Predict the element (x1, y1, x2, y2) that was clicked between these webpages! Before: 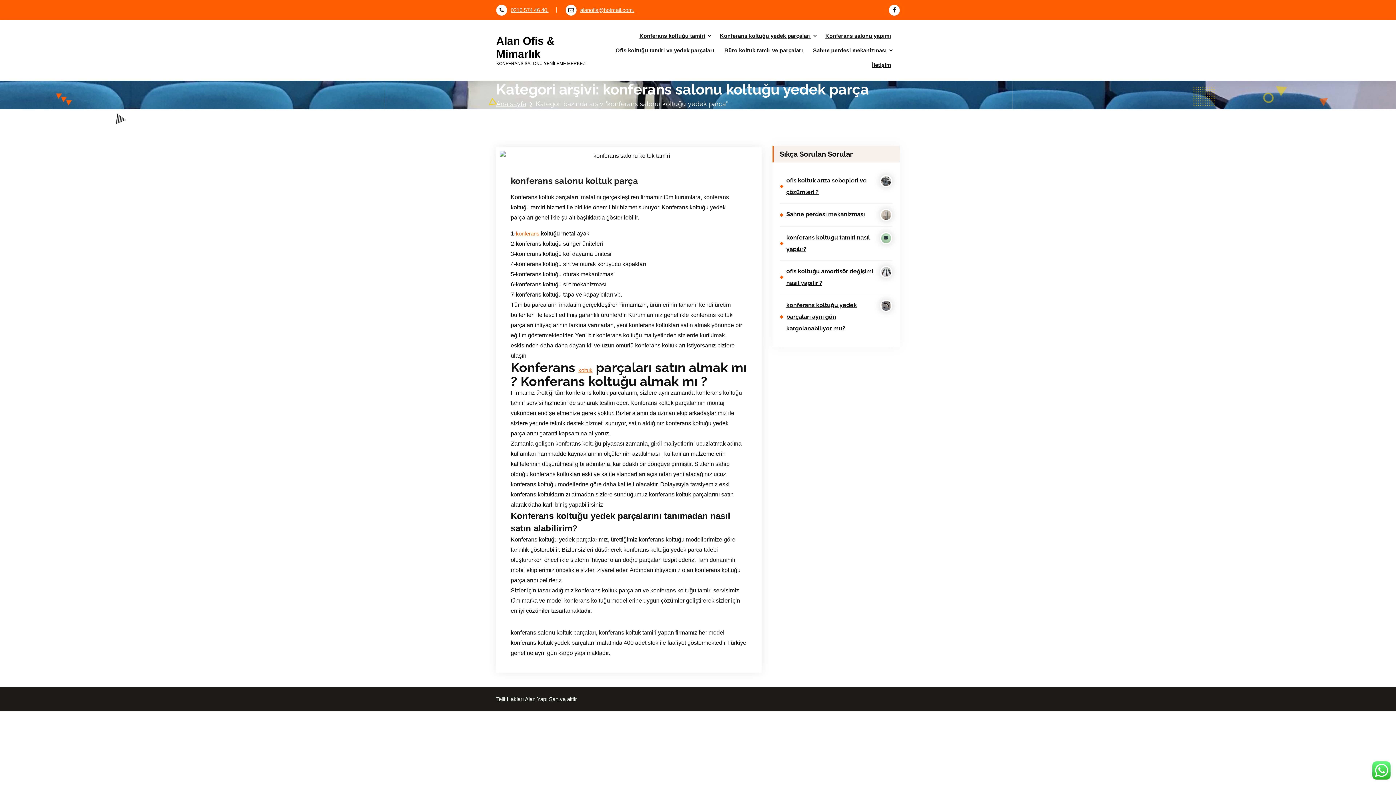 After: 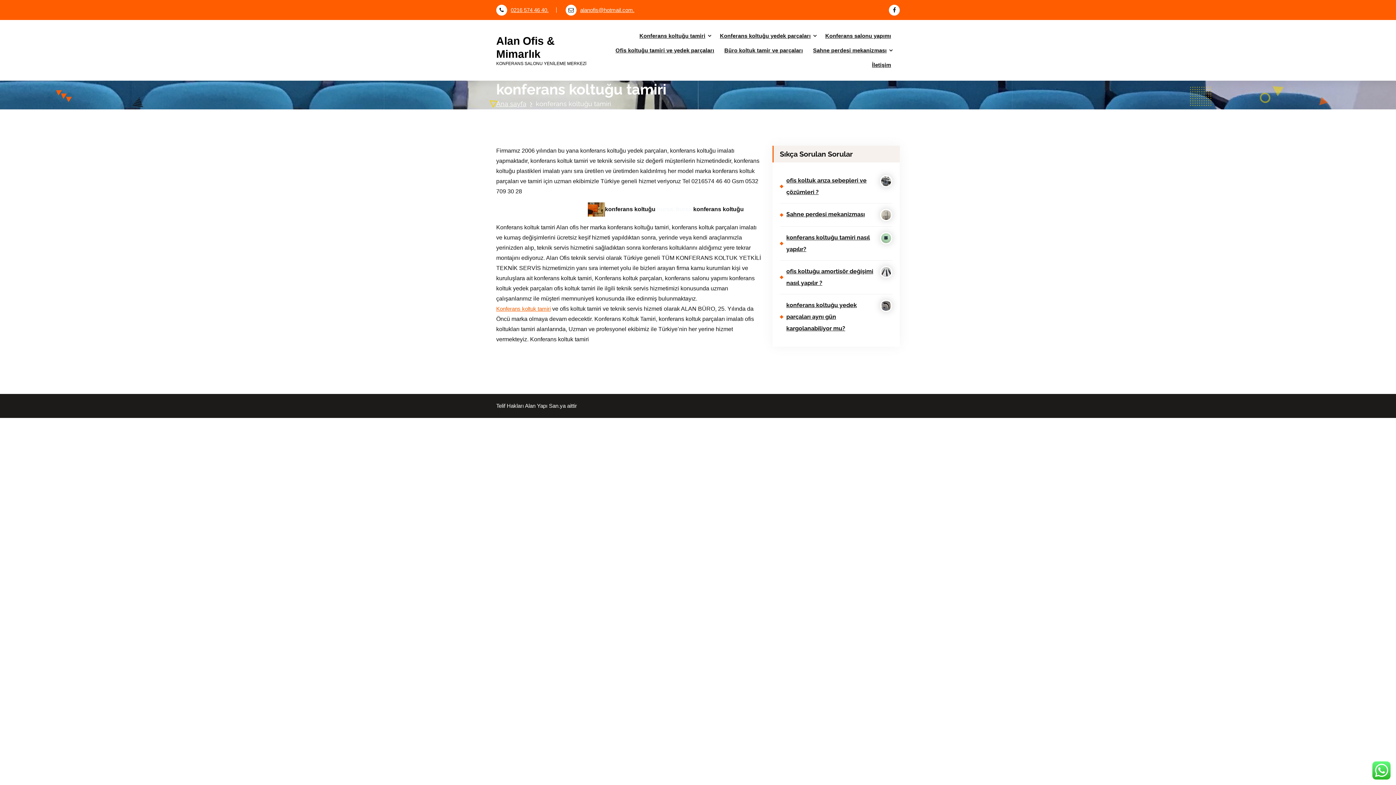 Action: bbox: (578, 367, 592, 373) label: koltuk